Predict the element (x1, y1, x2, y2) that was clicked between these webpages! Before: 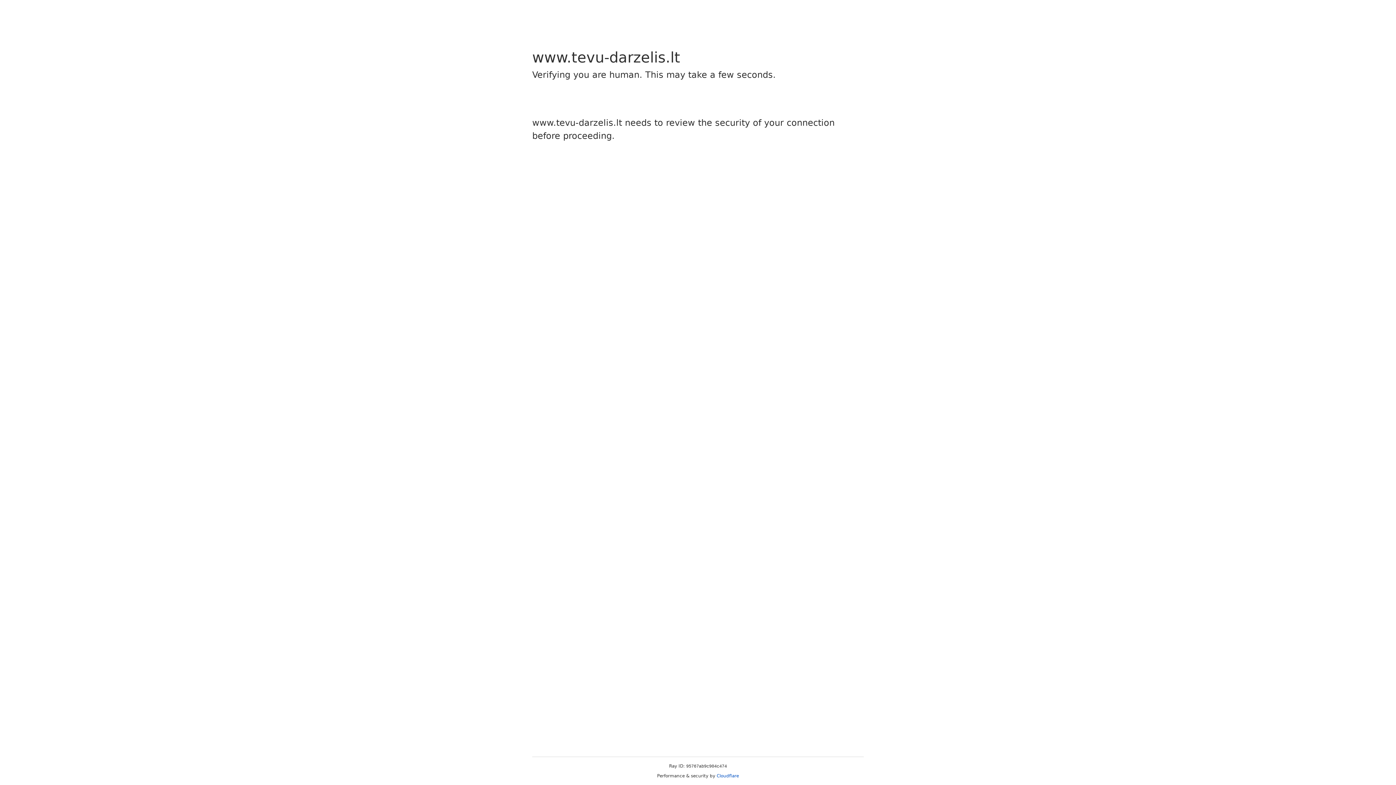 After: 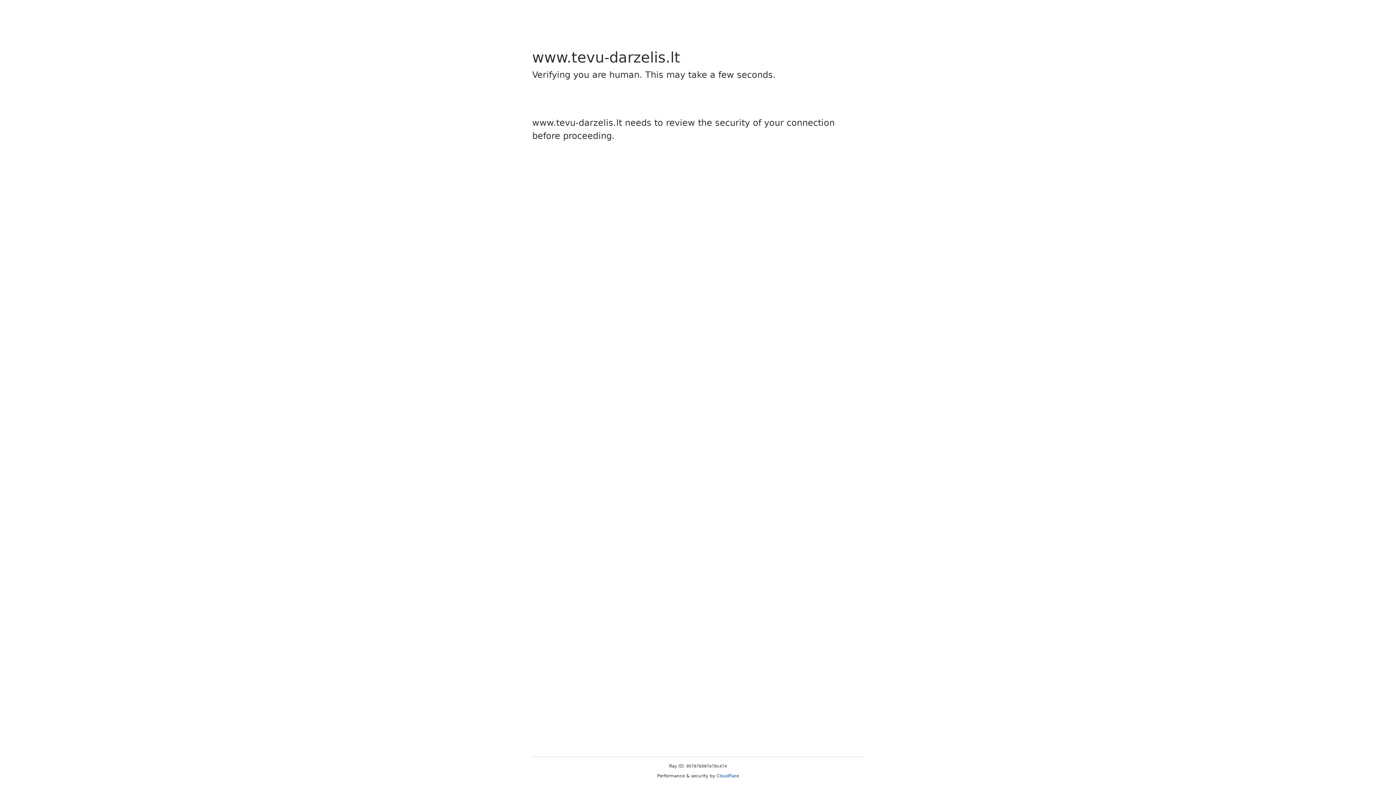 Action: bbox: (716, 773, 739, 778) label: Cloudflare